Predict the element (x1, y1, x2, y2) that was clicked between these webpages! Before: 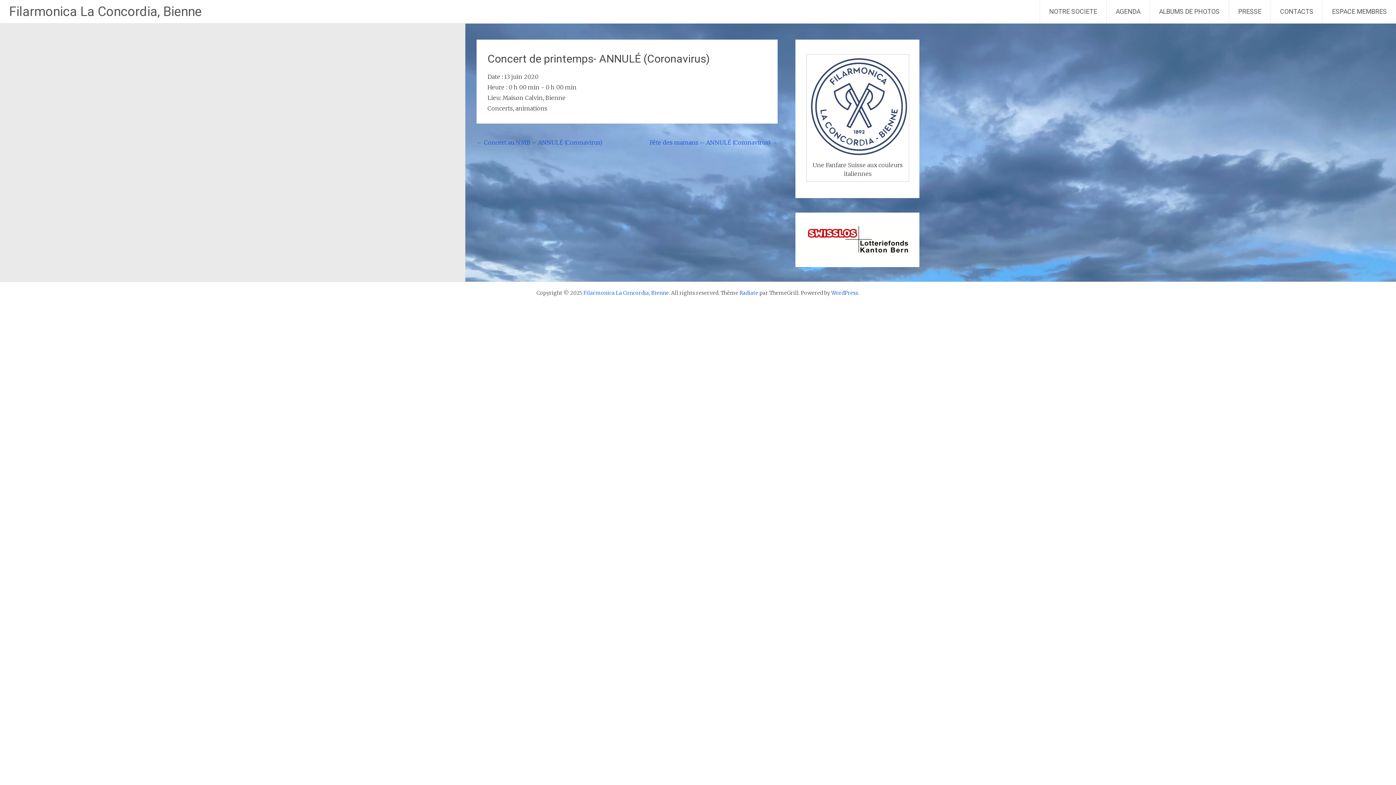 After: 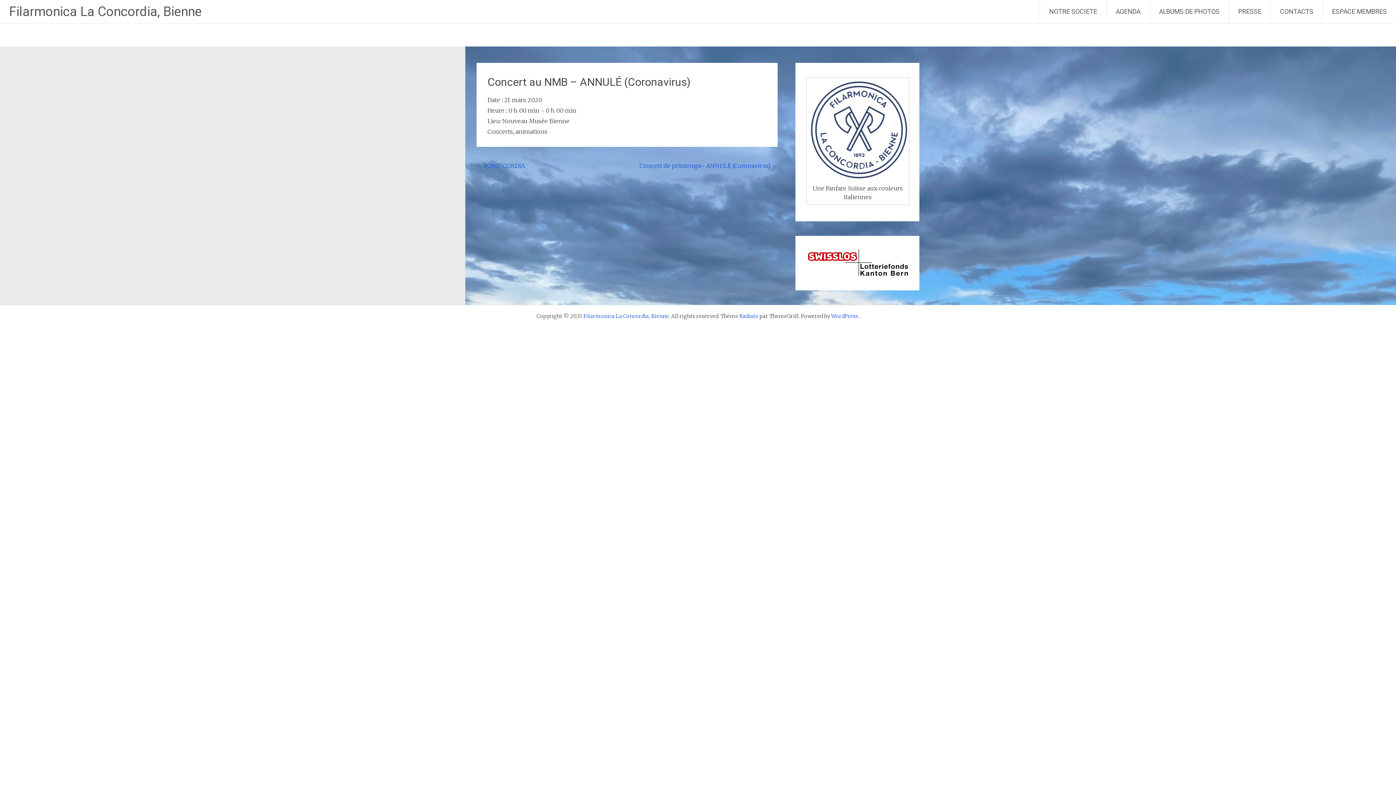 Action: label: ← Concert au NMB – ANNULÉ (Coronavirus) bbox: (476, 138, 602, 146)